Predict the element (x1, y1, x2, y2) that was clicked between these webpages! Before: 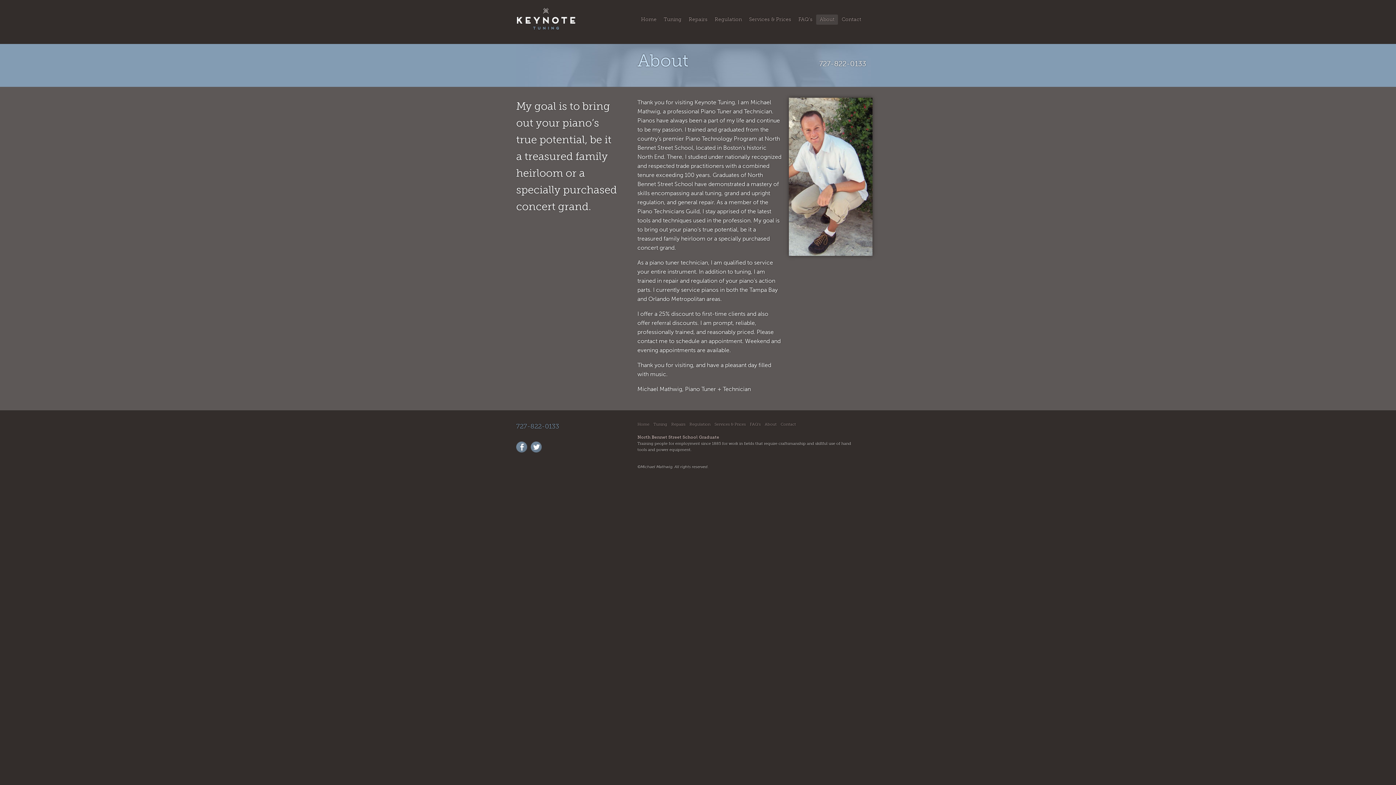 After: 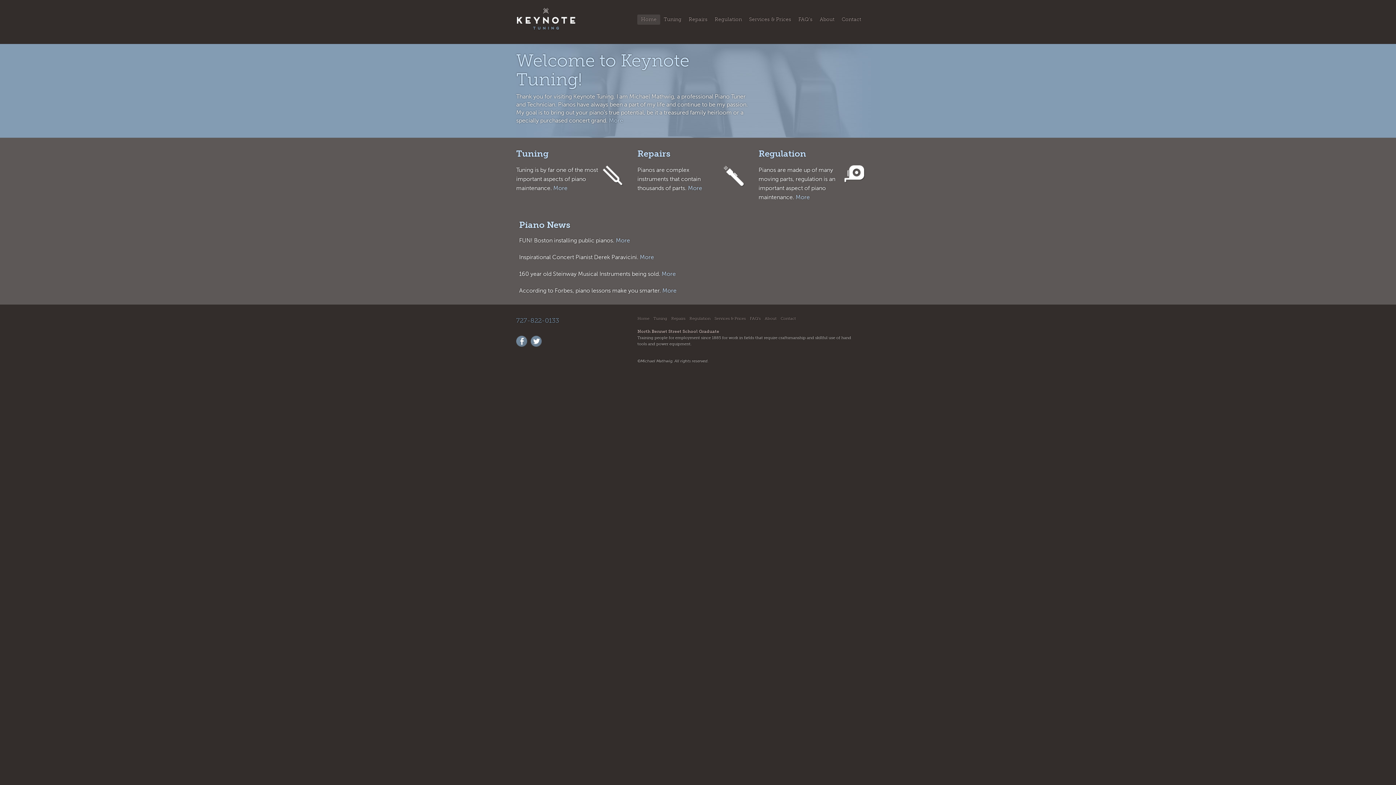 Action: bbox: (637, 14, 660, 24) label: Home